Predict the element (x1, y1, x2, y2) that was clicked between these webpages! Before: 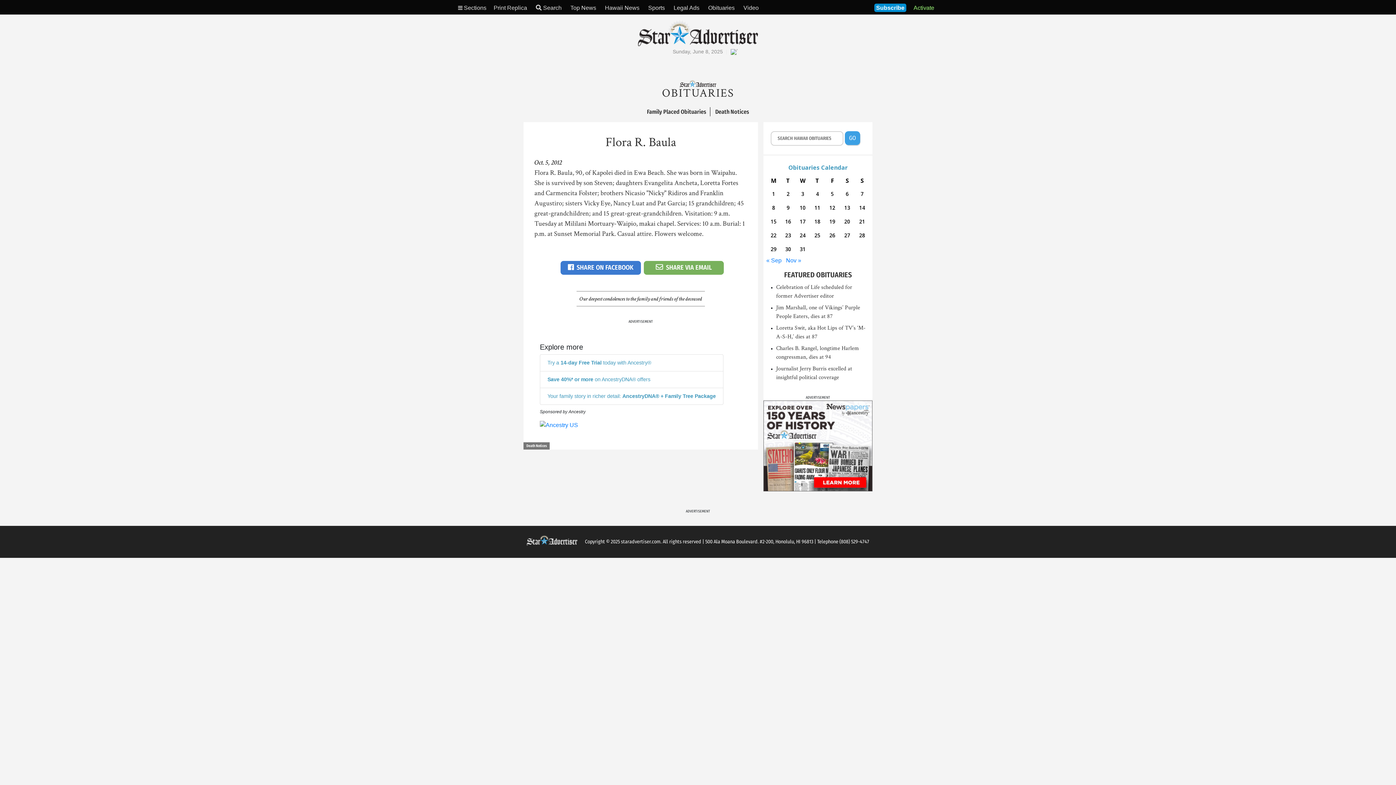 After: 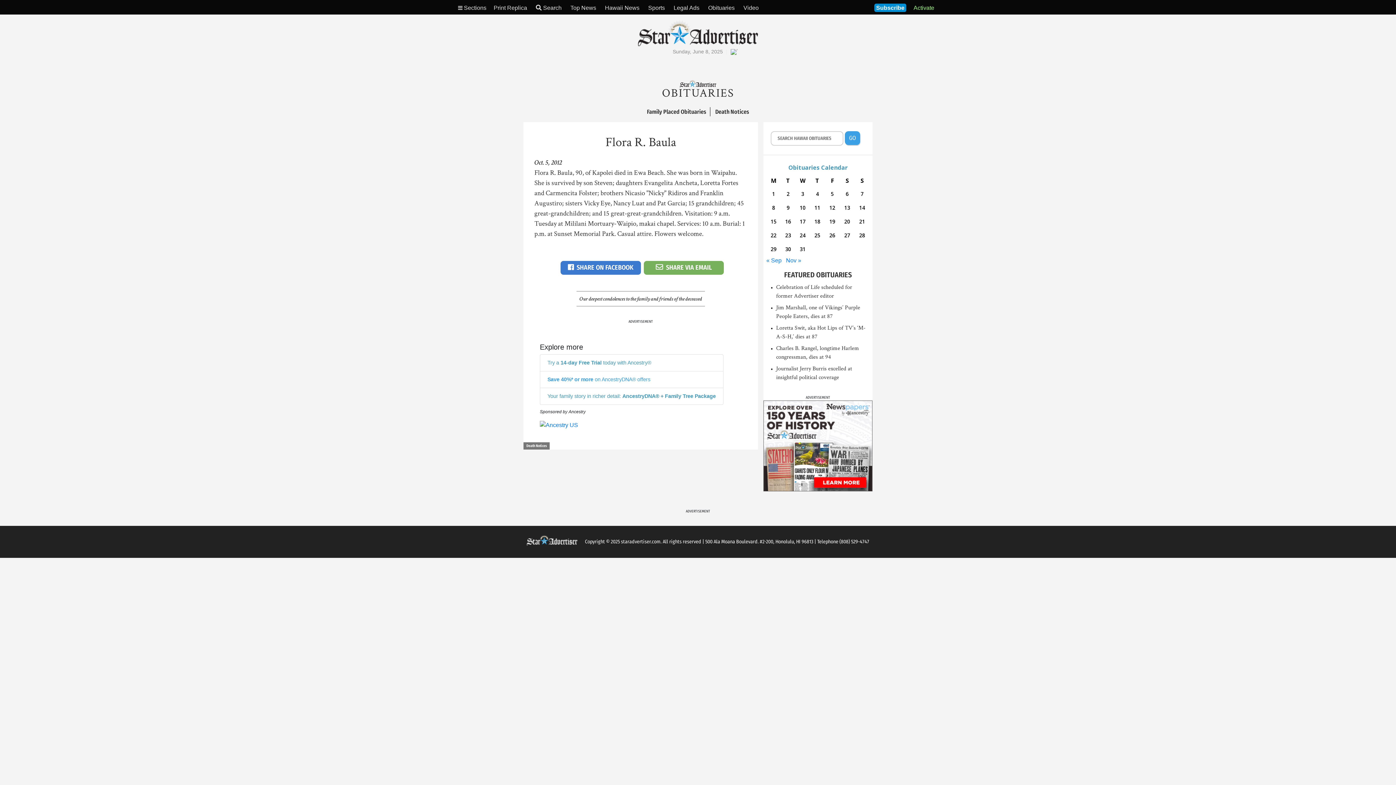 Action: bbox: (540, 371, 723, 388) label: Save 40%* or more on AncestryDNA® offers